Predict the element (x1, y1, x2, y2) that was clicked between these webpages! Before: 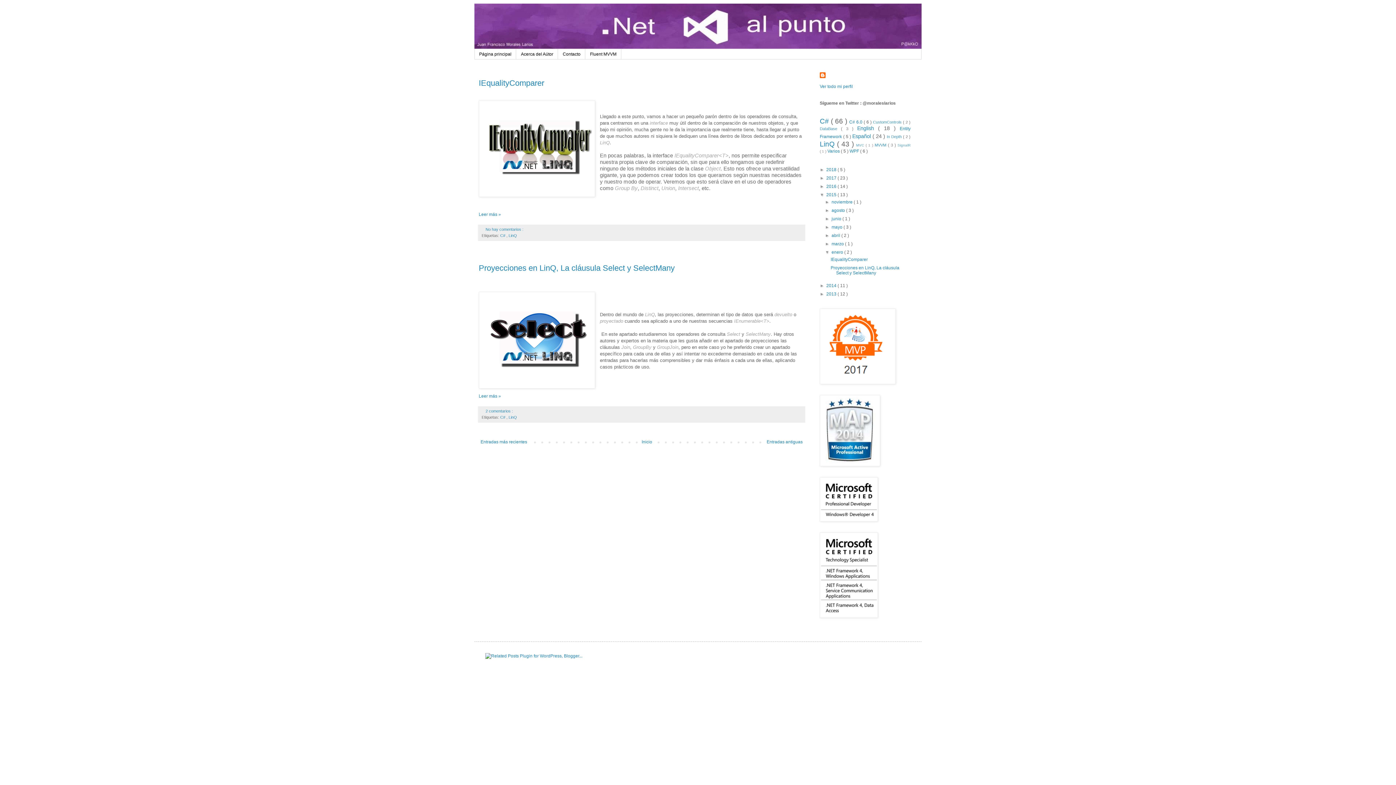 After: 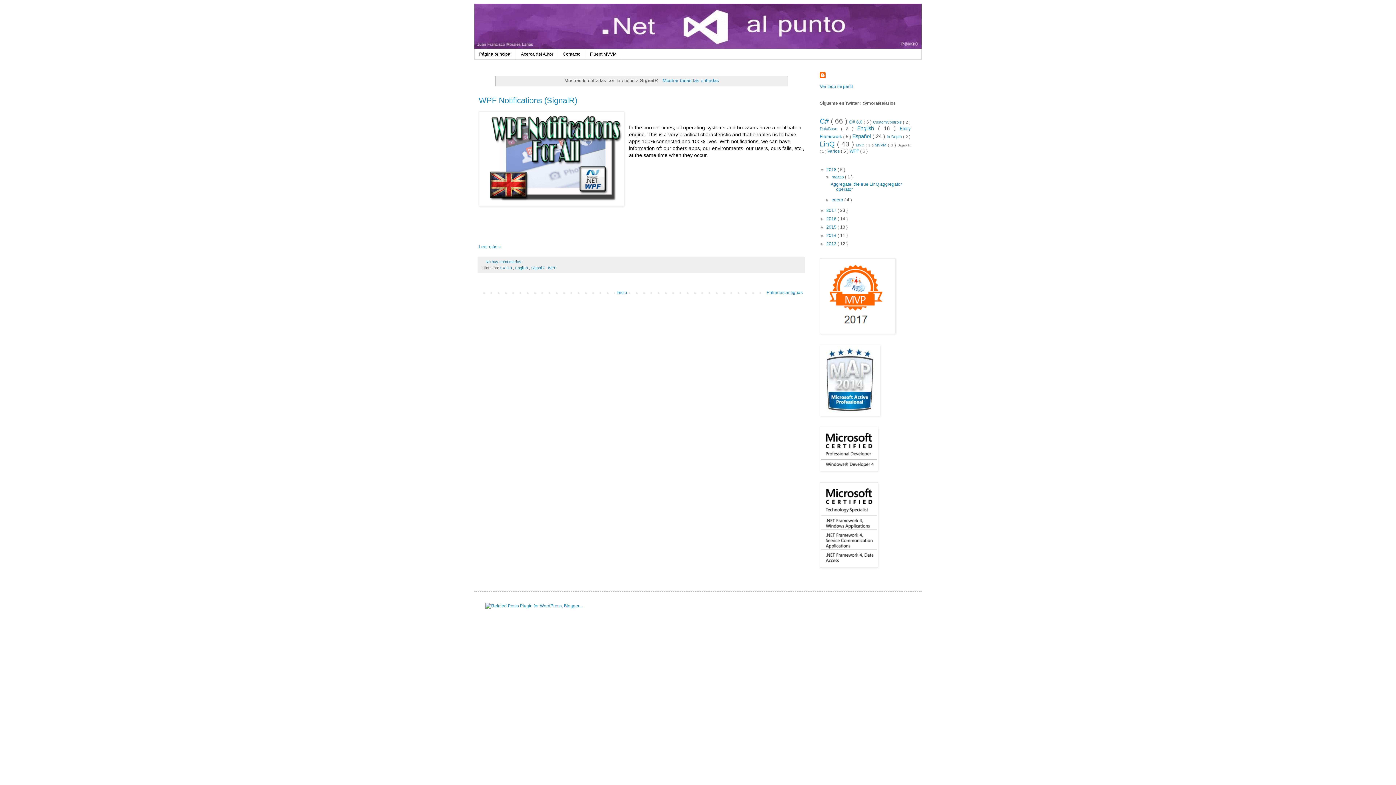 Action: label: SignalR  bbox: (897, 143, 910, 147)